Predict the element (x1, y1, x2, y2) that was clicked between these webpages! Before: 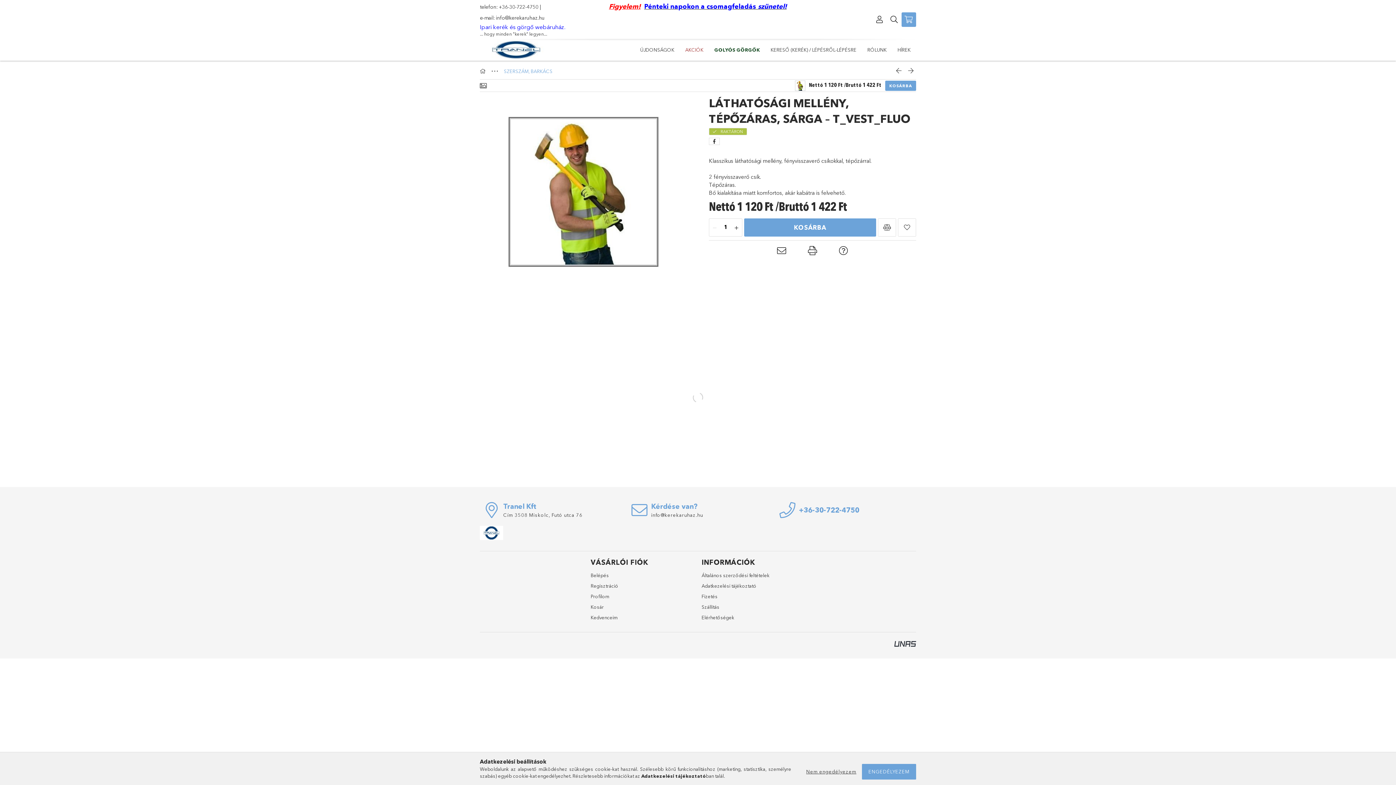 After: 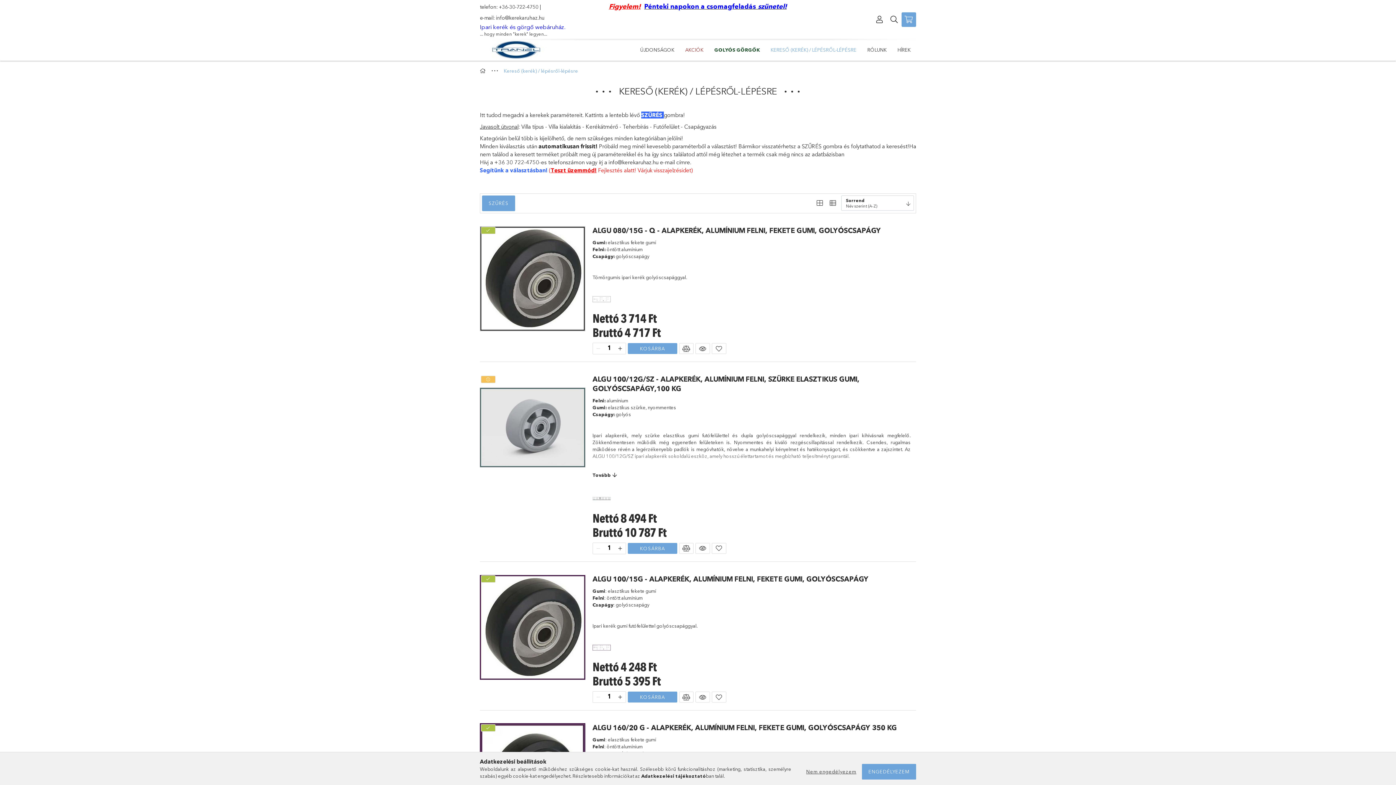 Action: label: KERESŐ (KERÉK) / LÉPÉSRŐL-LÉPÉSRE bbox: (765, 40, 862, 58)